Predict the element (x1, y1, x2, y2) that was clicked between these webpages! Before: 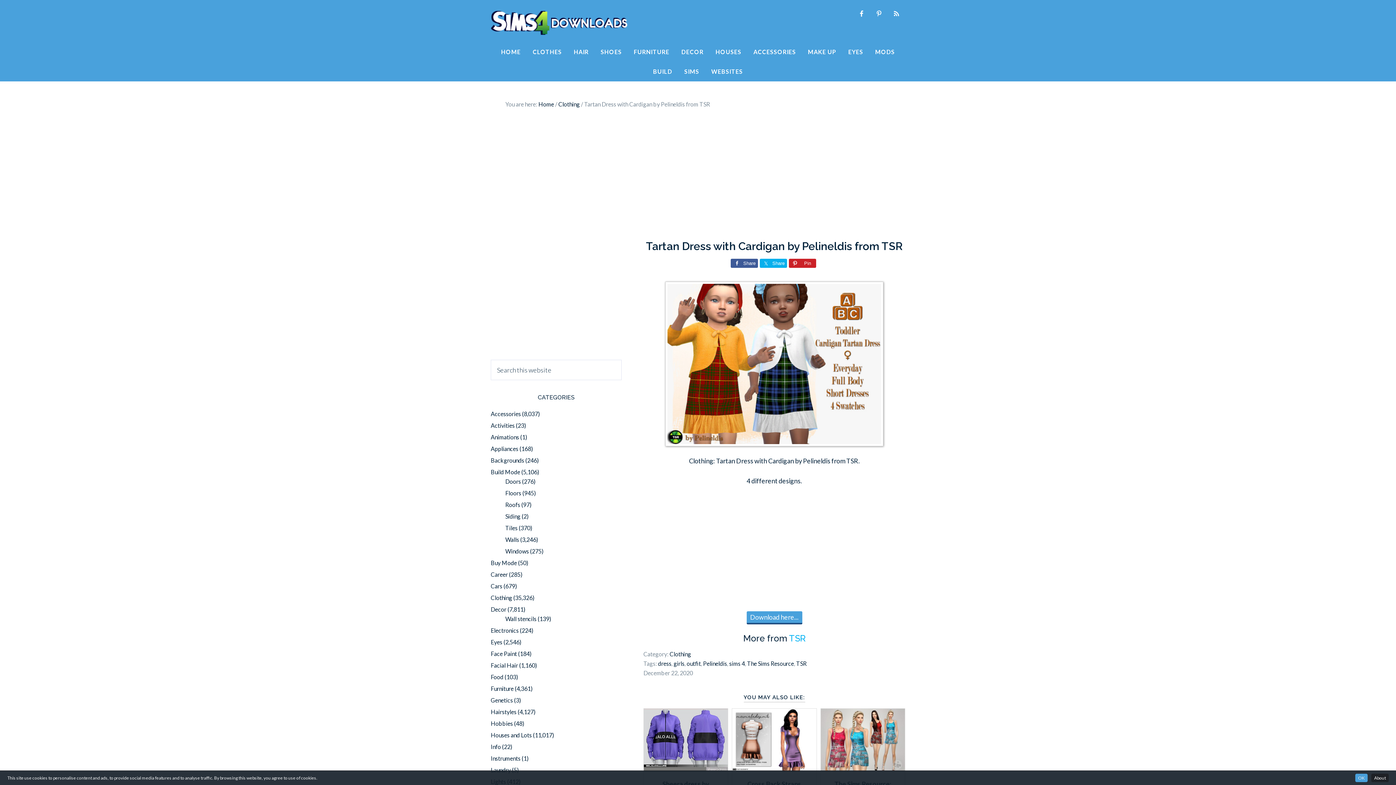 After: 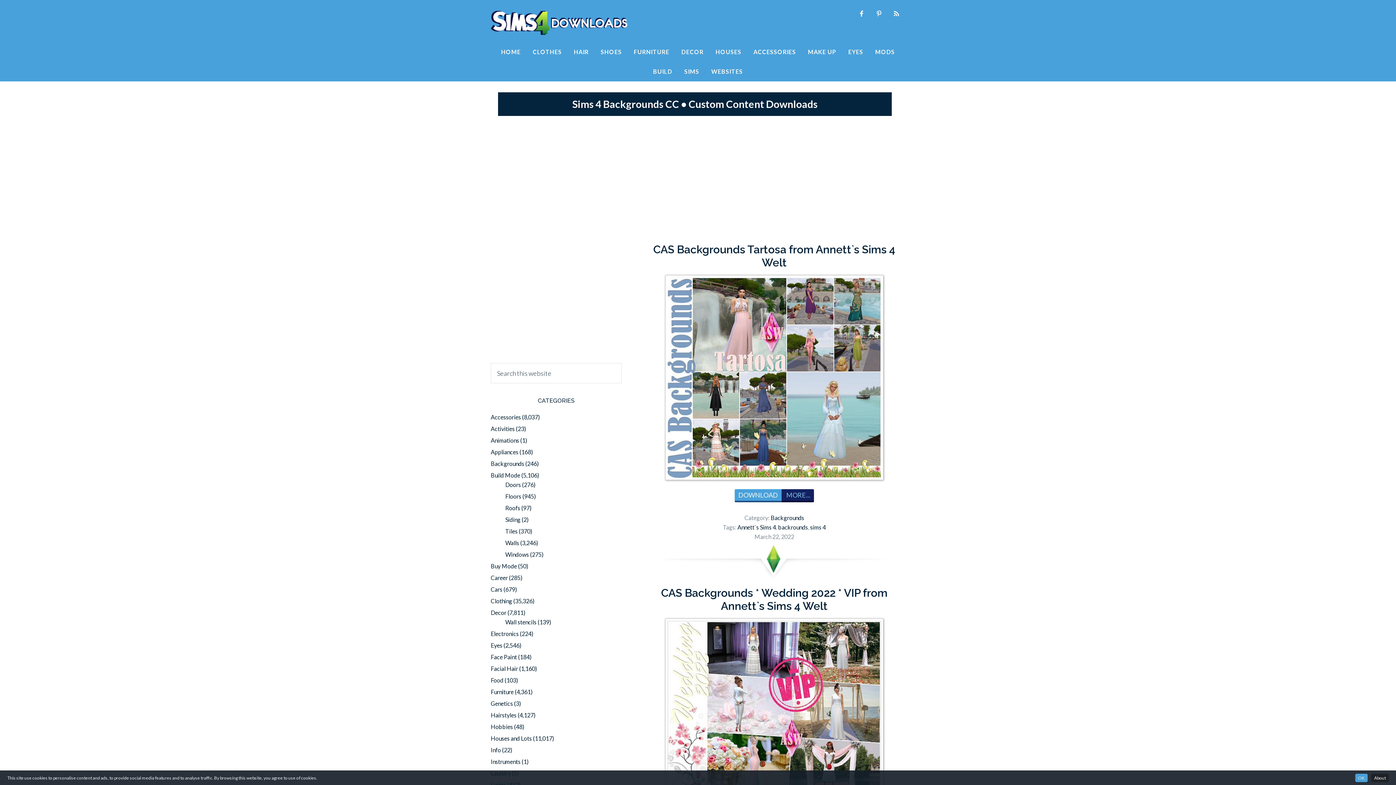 Action: label: Backgrounds bbox: (490, 457, 524, 464)